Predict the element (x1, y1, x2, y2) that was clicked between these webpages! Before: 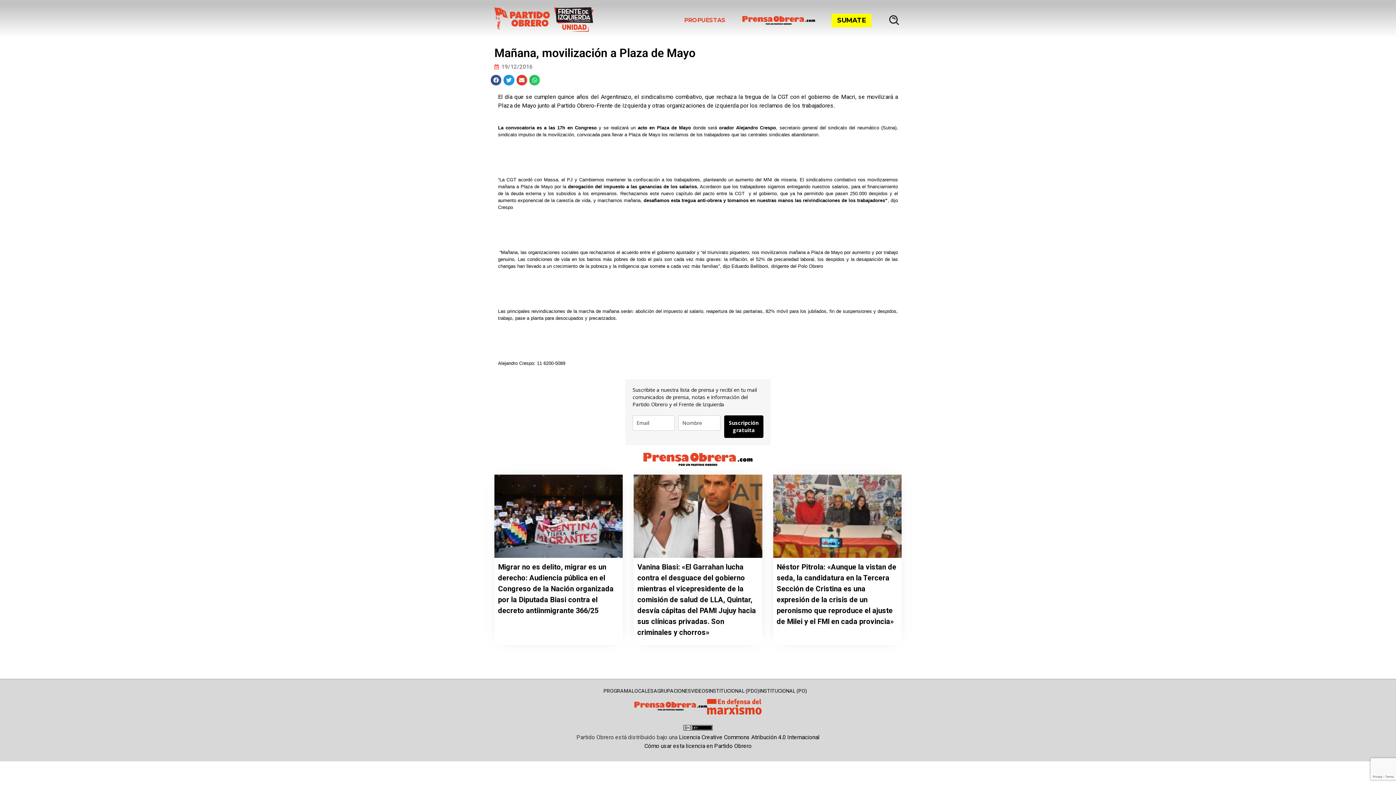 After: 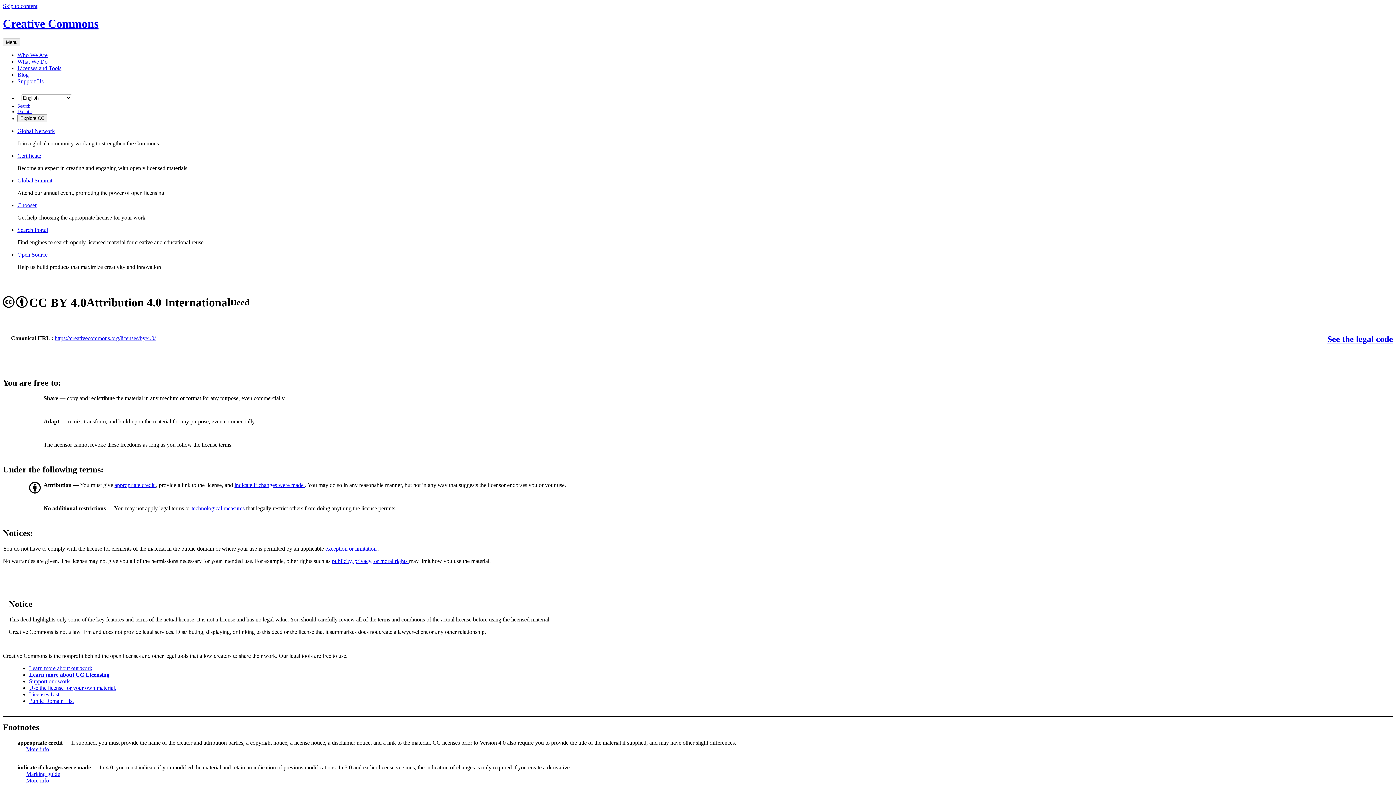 Action: bbox: (683, 725, 712, 732)